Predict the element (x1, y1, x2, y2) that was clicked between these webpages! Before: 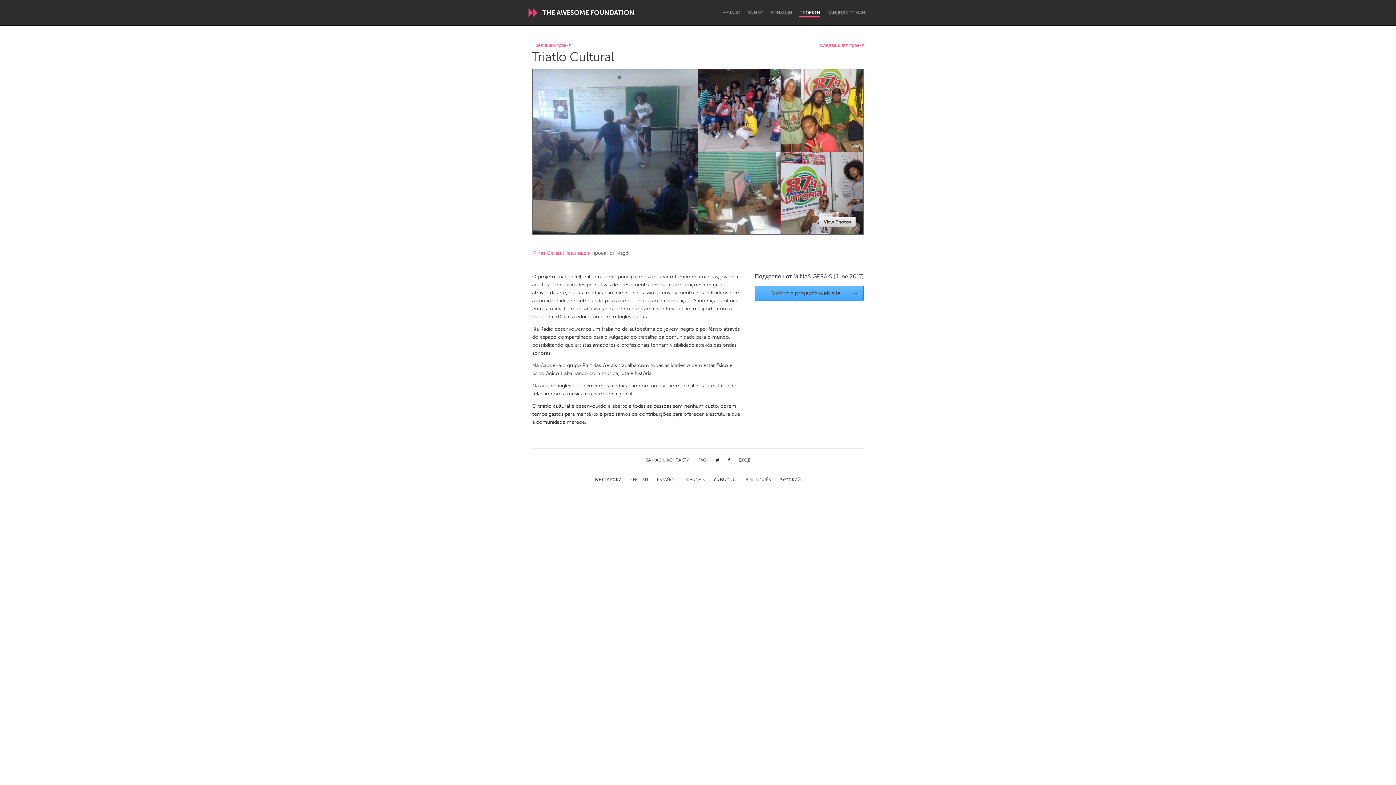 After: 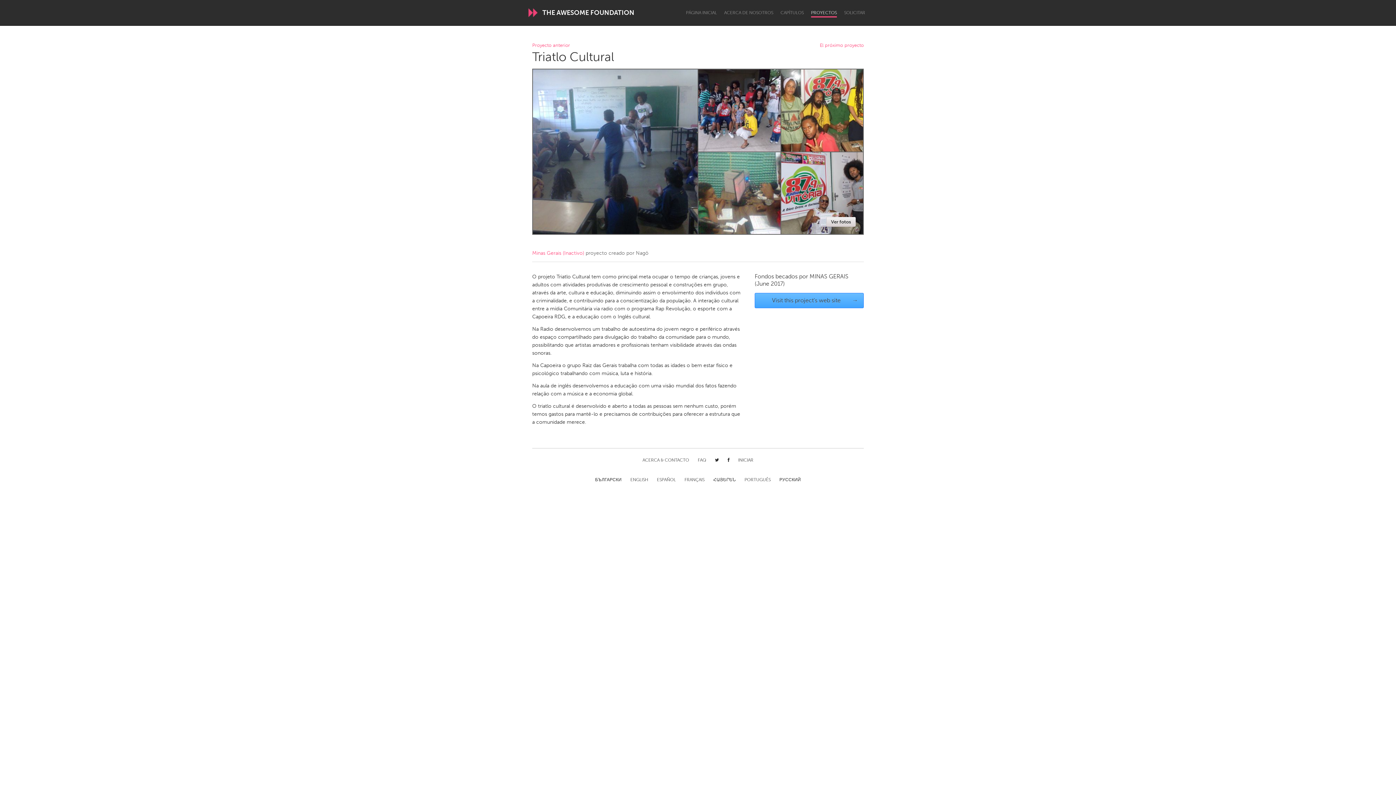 Action: label: ESPAÑOL bbox: (657, 477, 676, 483)